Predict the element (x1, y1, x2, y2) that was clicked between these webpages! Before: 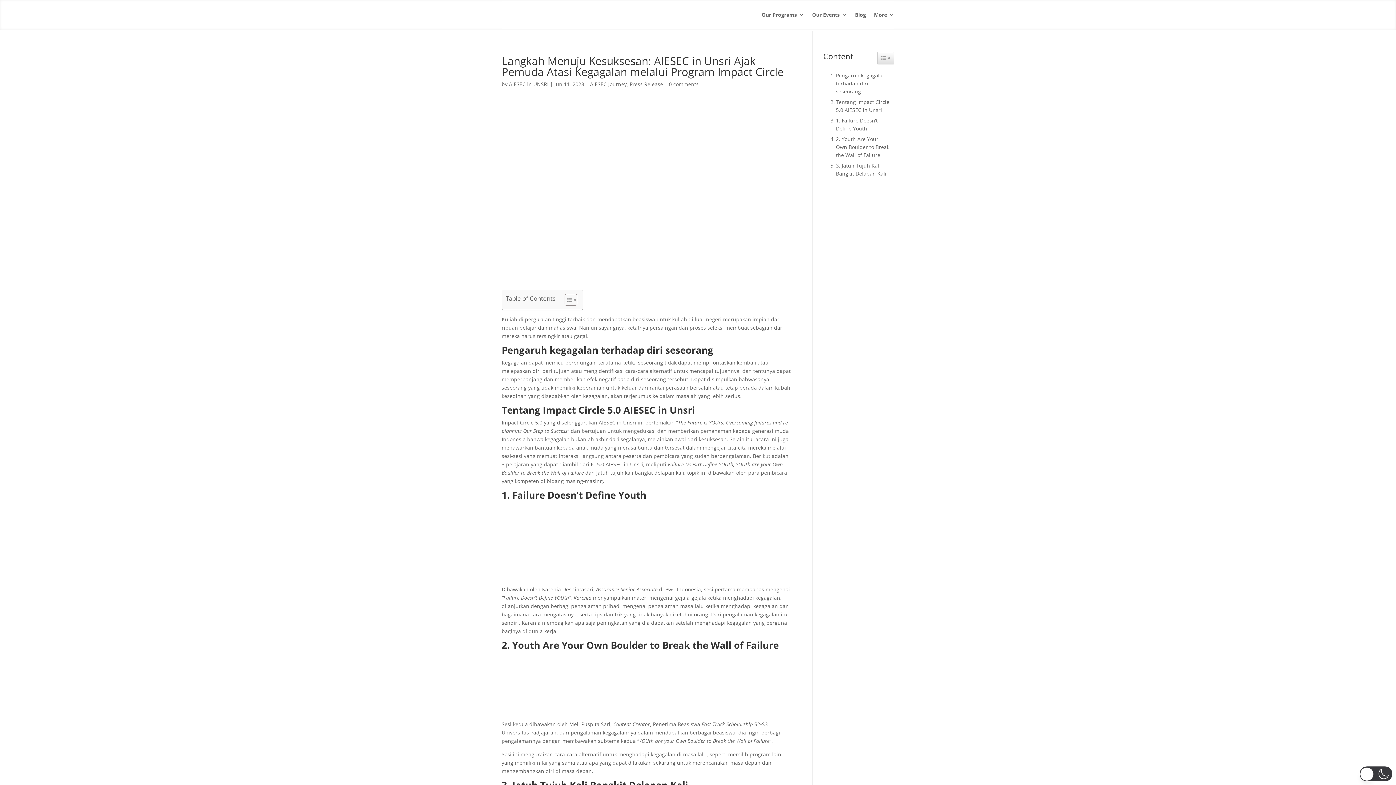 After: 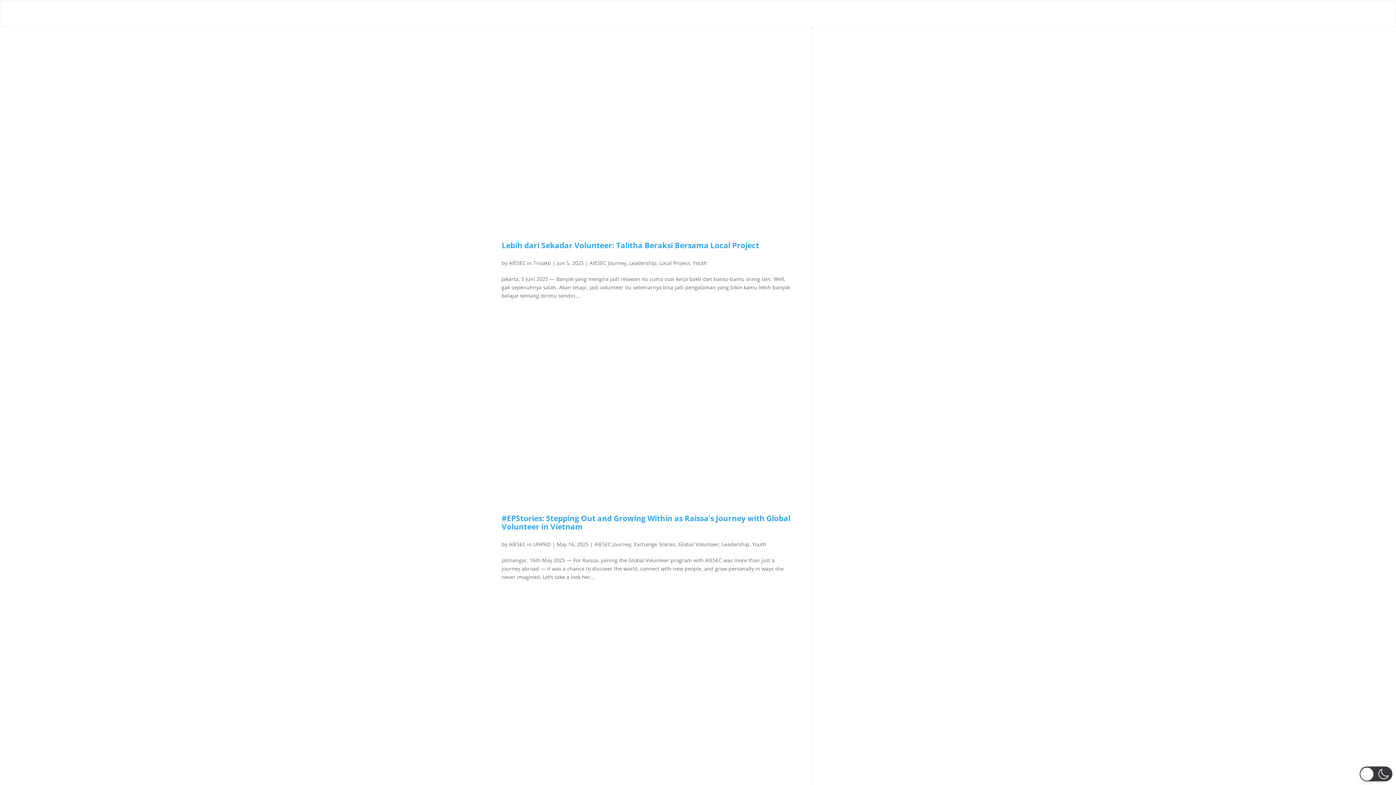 Action: bbox: (590, 80, 626, 87) label: AIESEC Journey